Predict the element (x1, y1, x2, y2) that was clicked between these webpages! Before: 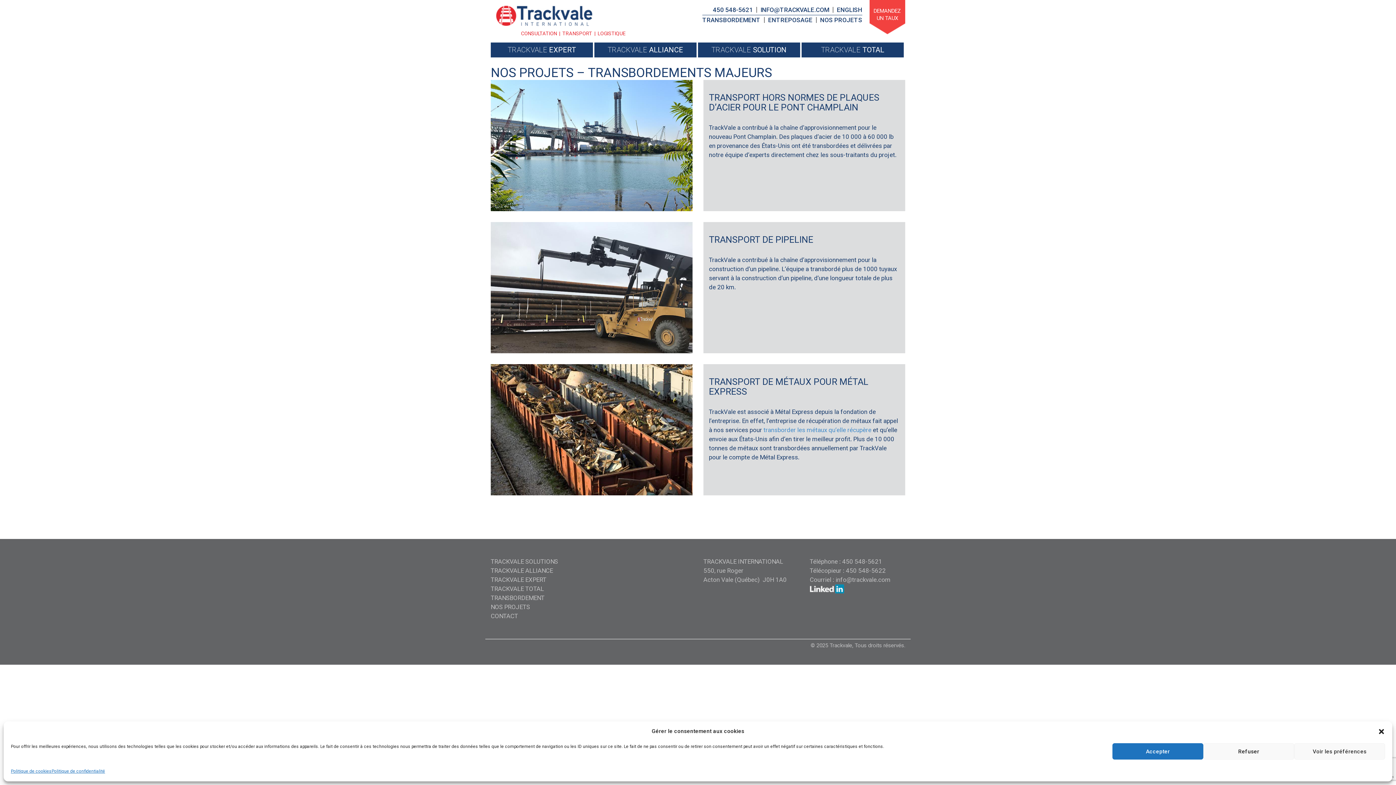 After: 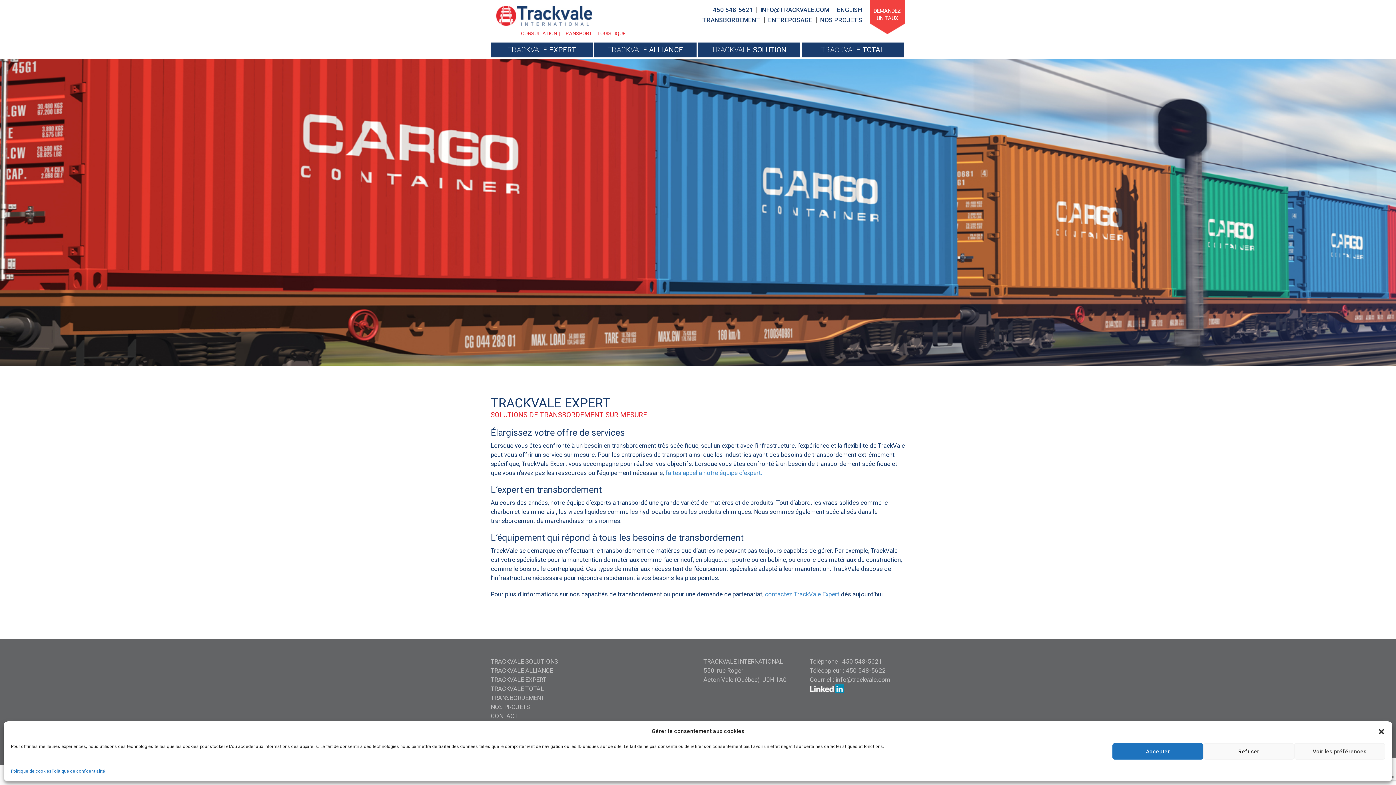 Action: label: TRACKVALE EXPERT bbox: (490, 42, 594, 58)